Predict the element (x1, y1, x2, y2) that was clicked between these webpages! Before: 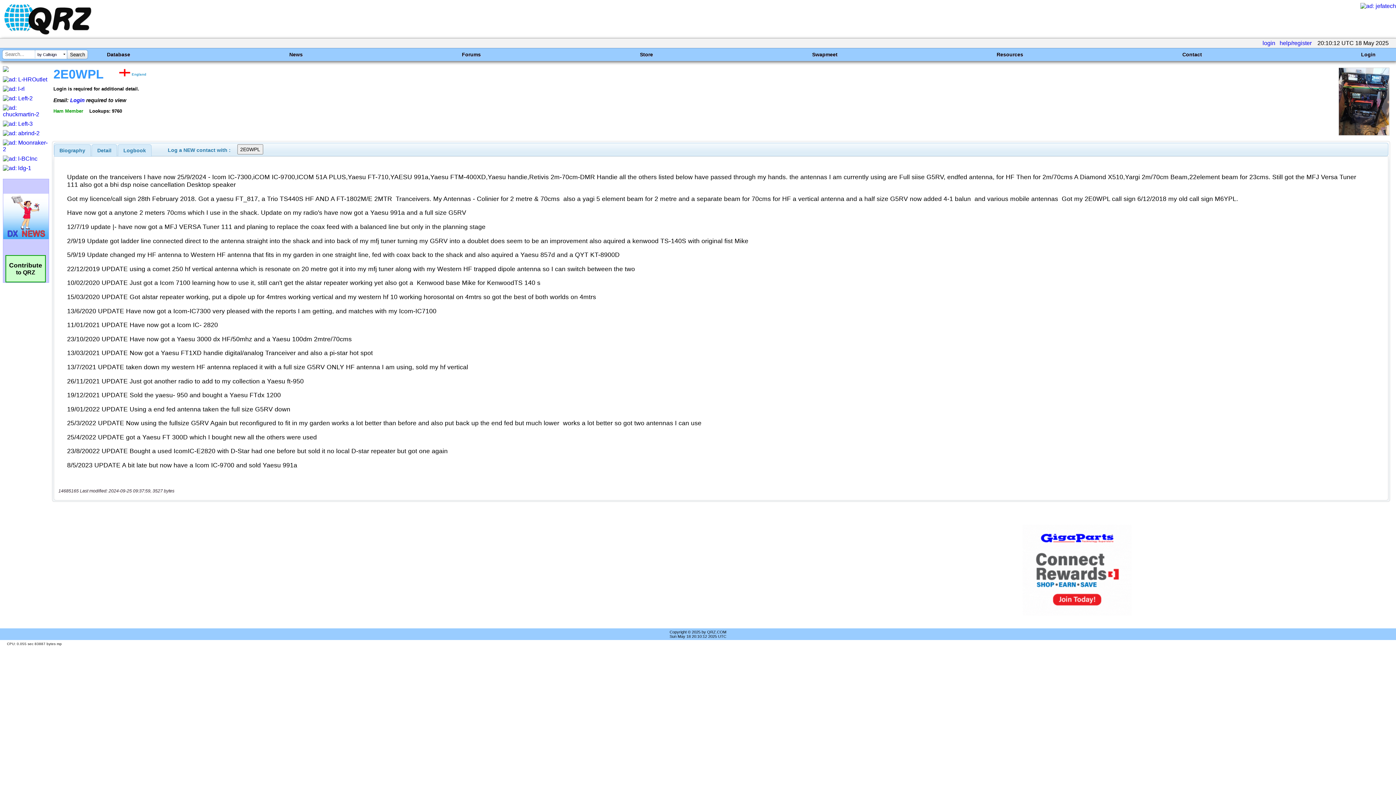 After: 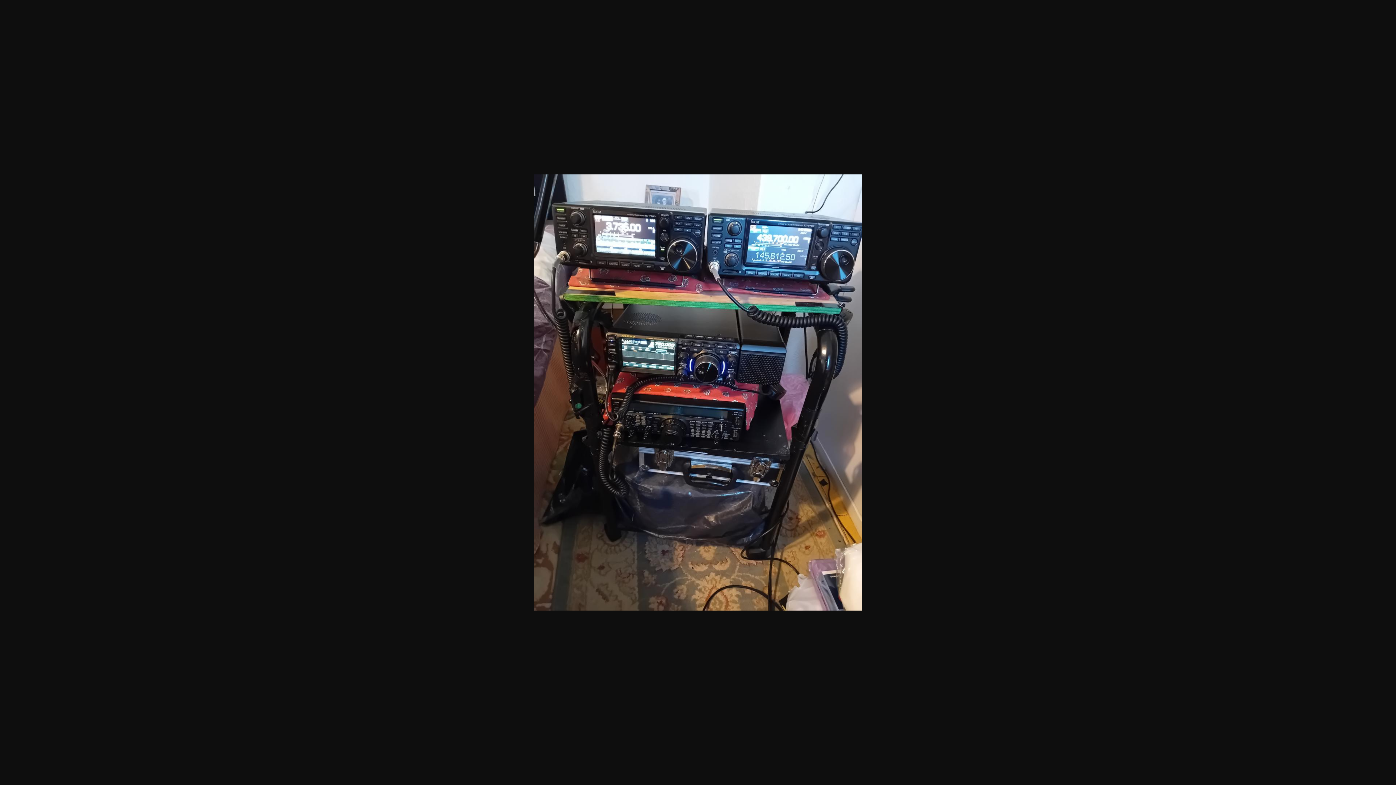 Action: bbox: (1338, 130, 1389, 136)